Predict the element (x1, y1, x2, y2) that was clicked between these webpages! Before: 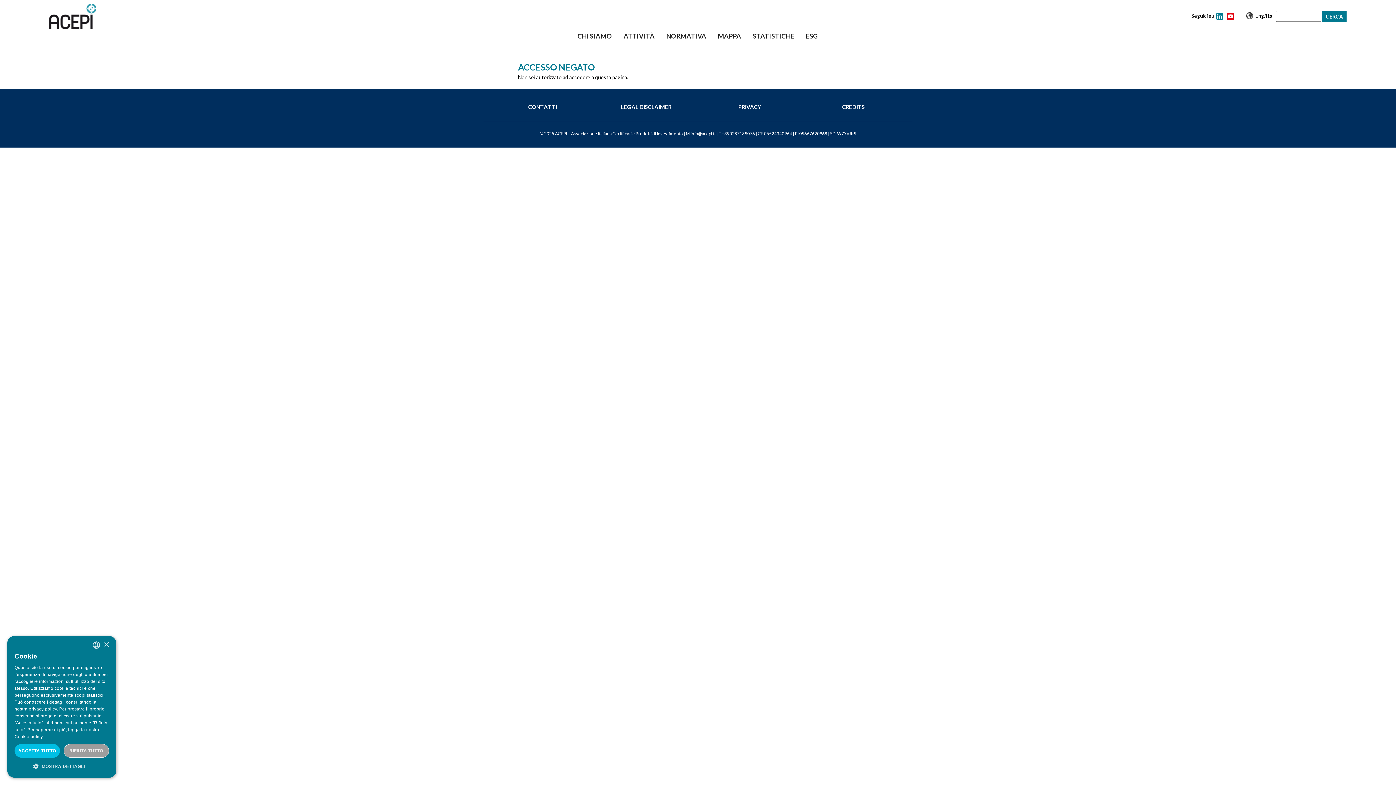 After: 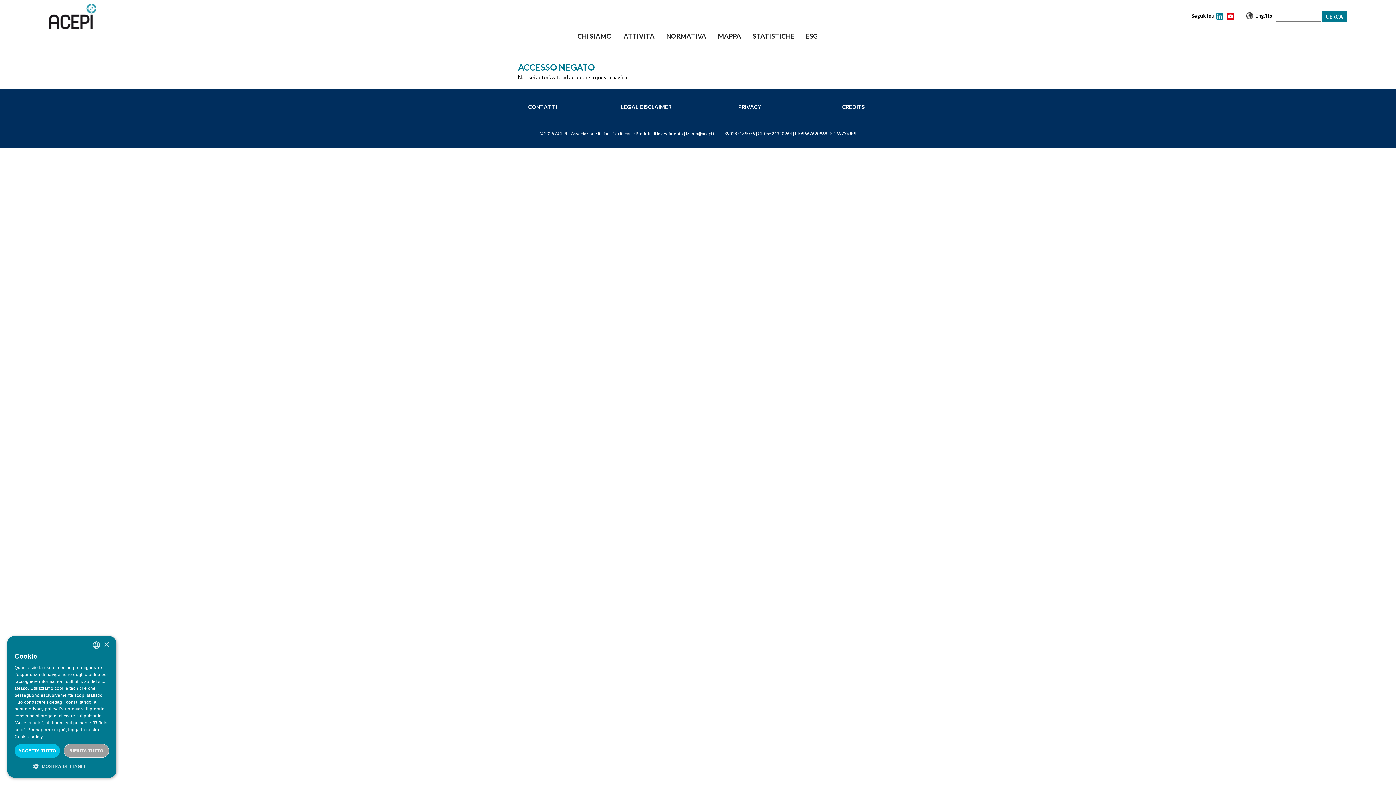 Action: label: info@acepi.it bbox: (690, 130, 715, 136)